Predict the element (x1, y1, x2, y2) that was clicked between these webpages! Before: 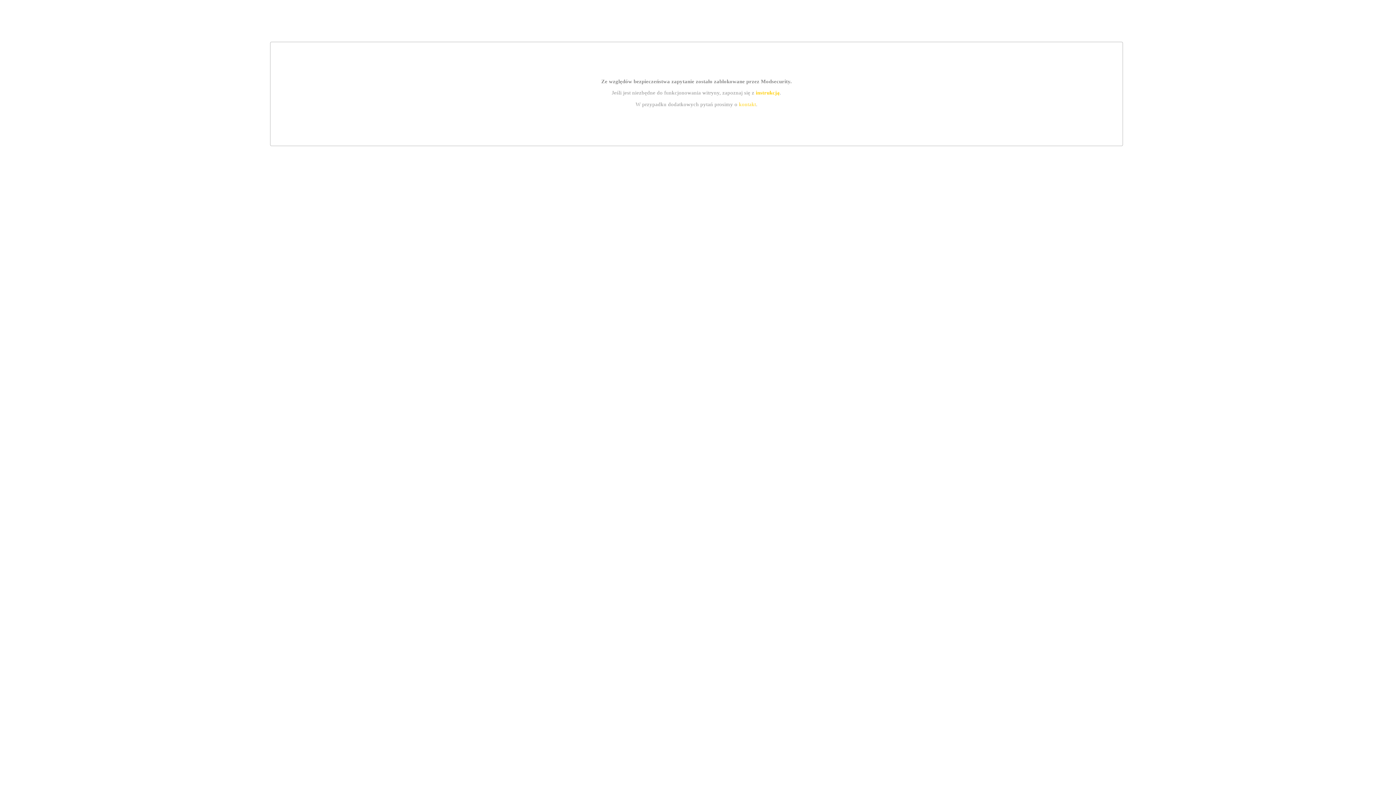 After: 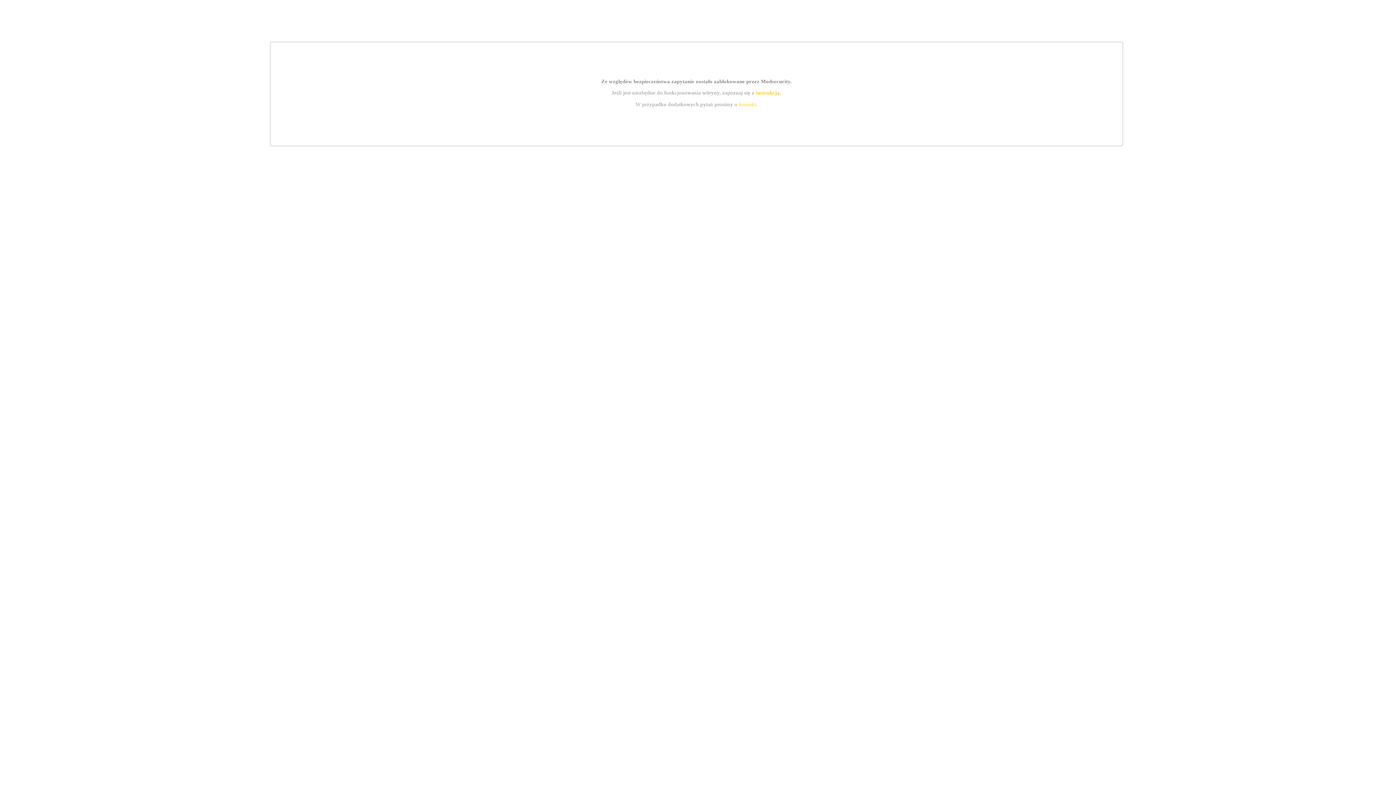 Action: label: kontakt bbox: (739, 101, 756, 107)